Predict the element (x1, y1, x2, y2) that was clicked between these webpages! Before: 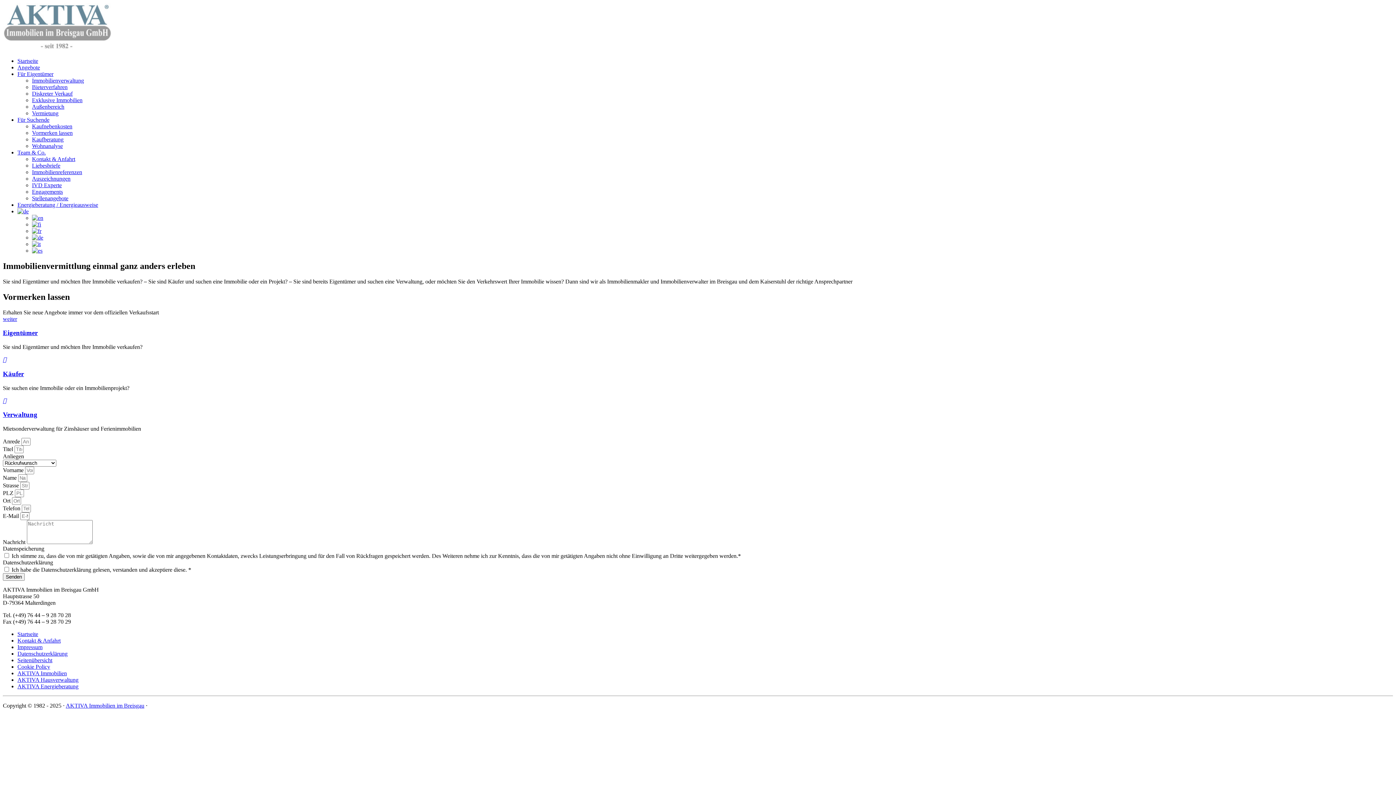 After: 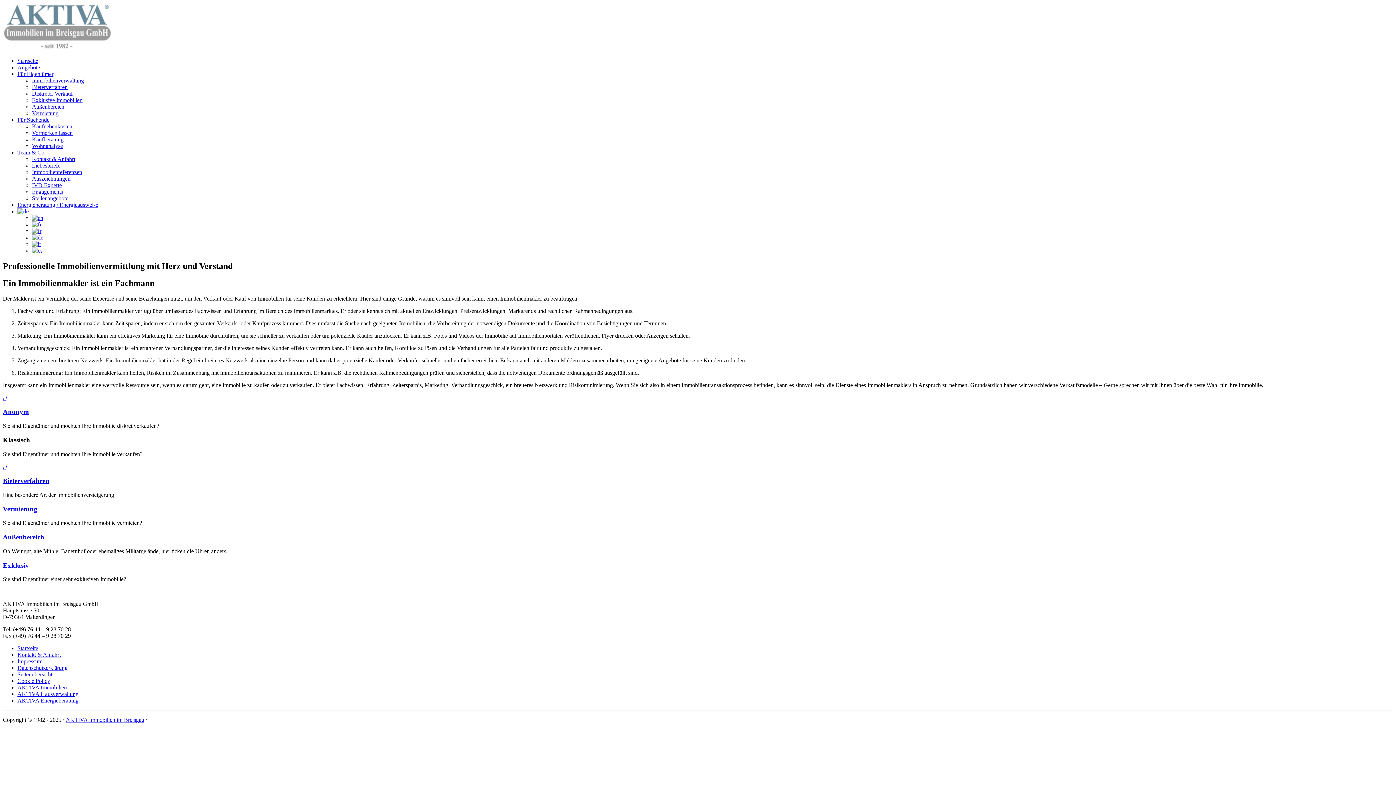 Action: bbox: (2, 329, 37, 336) label: Eigentümer